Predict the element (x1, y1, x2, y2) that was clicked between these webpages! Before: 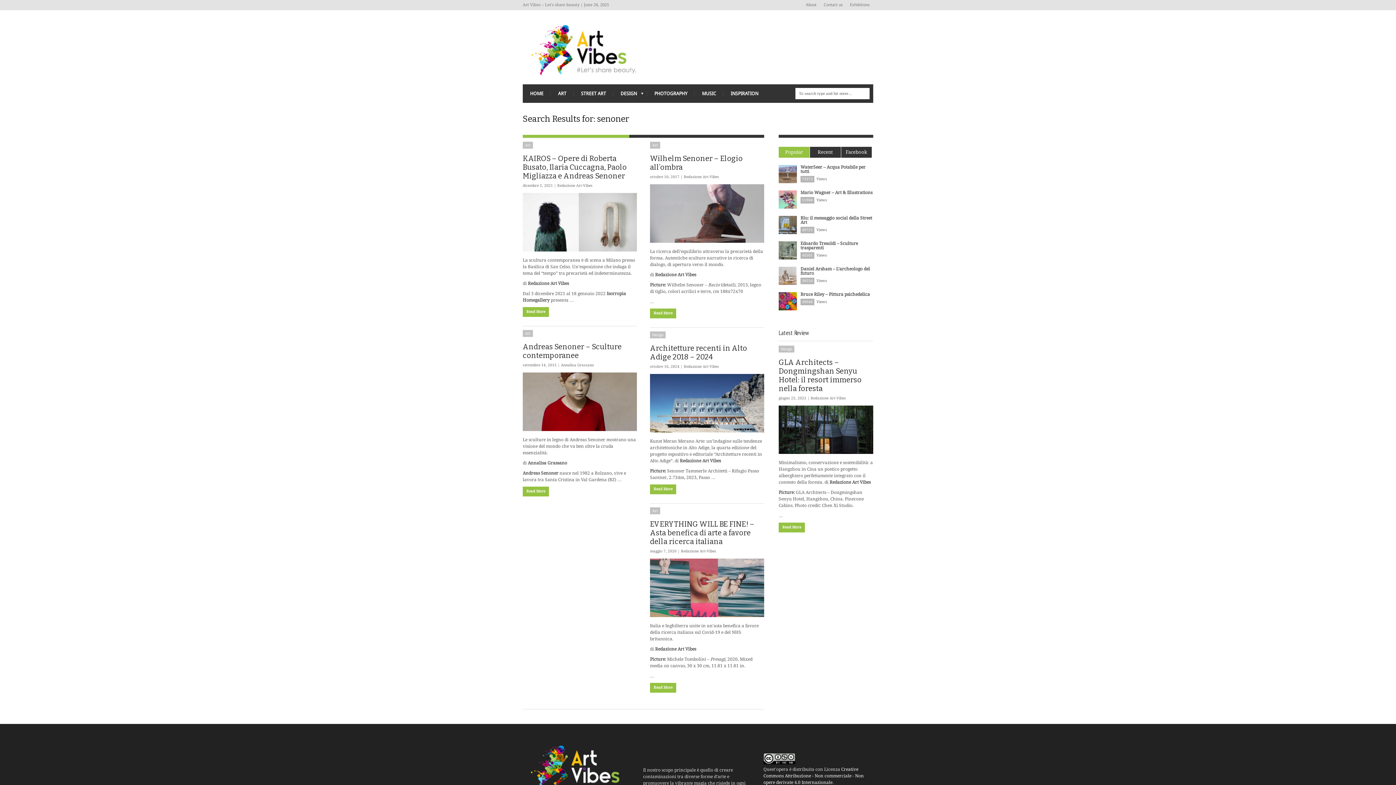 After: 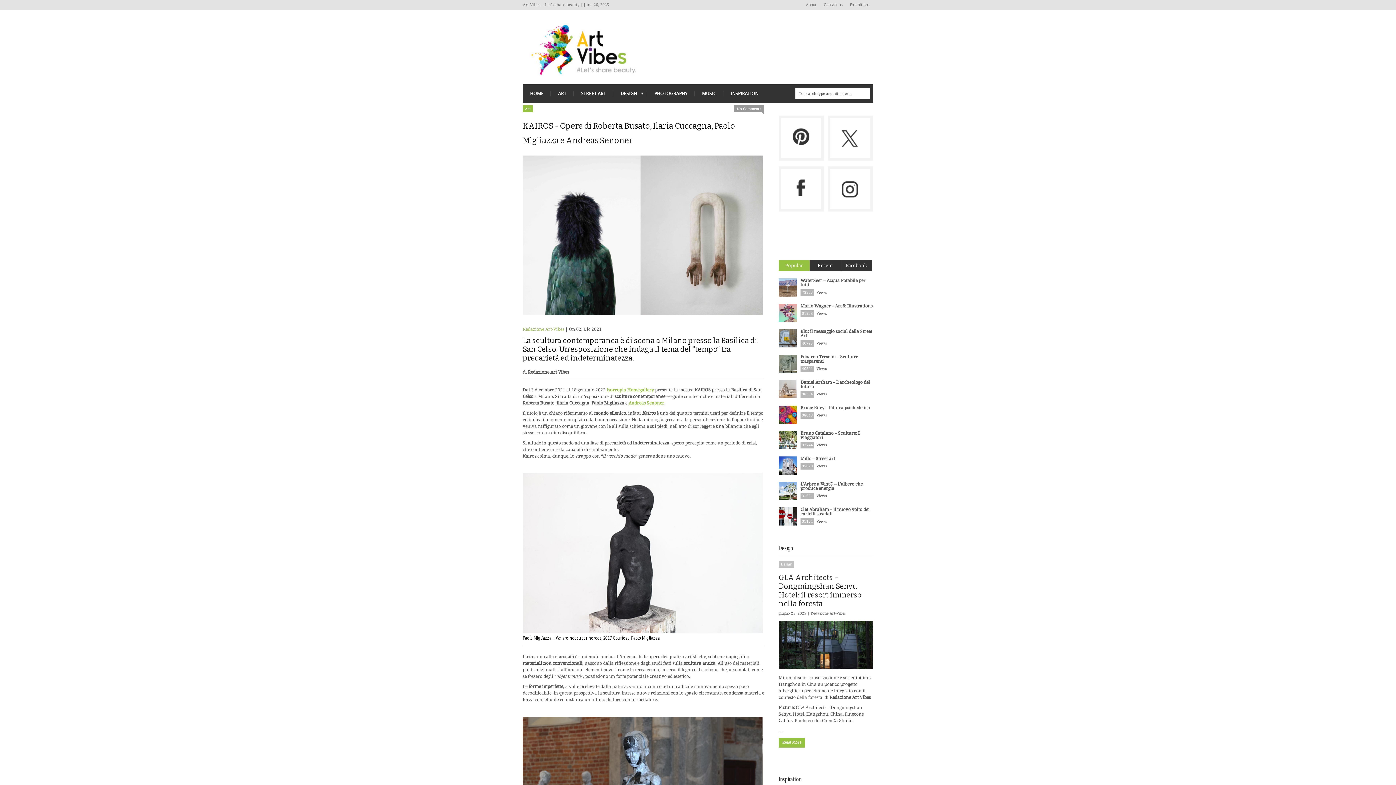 Action: bbox: (522, 193, 637, 251)